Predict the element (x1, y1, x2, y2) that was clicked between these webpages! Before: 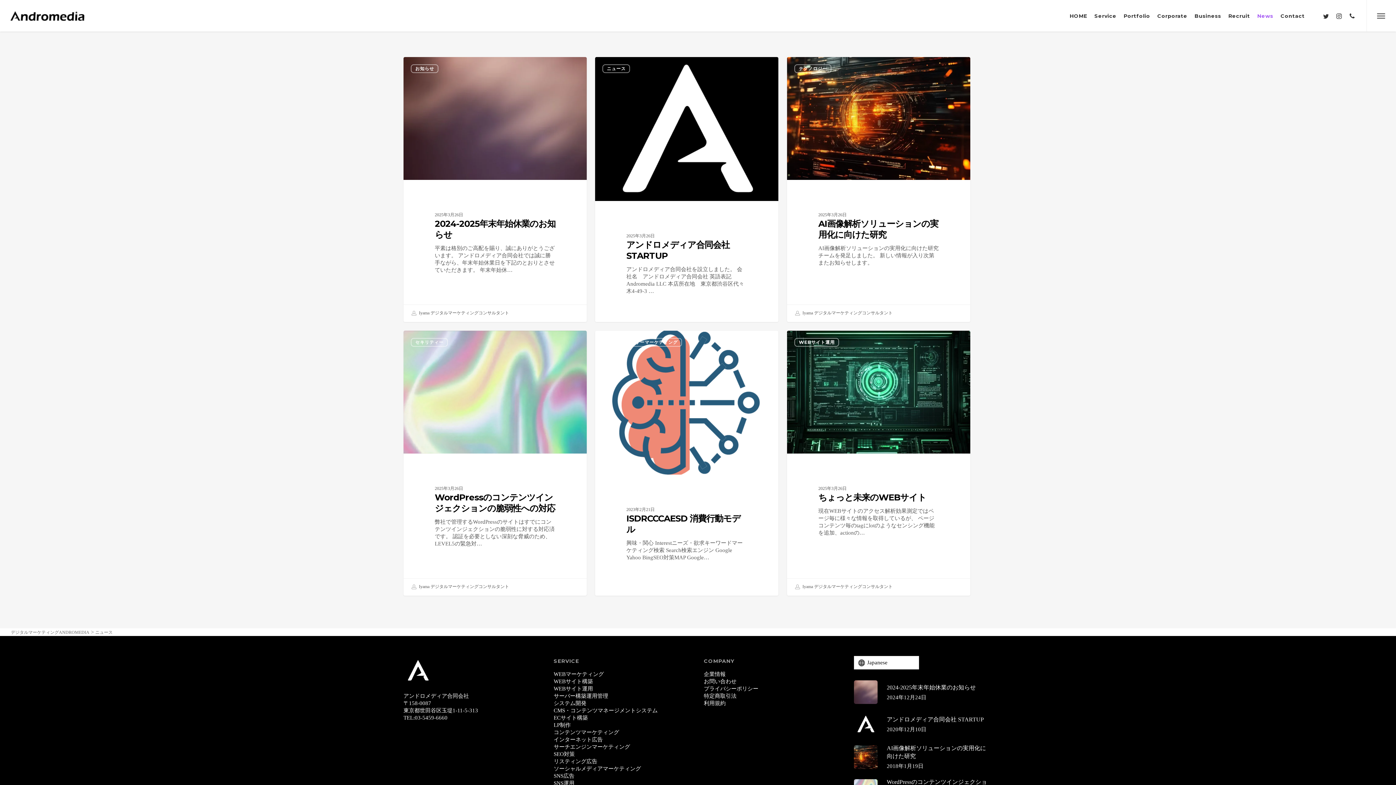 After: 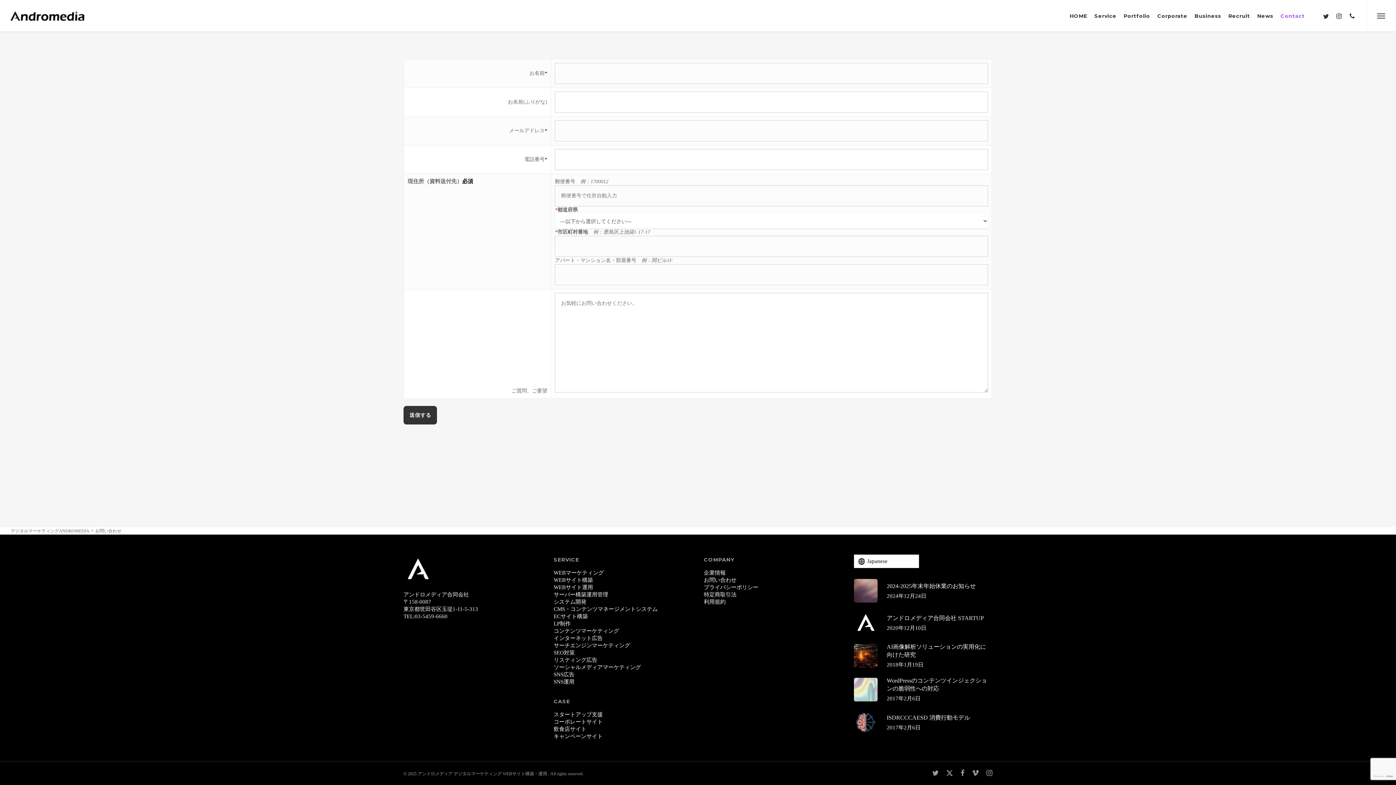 Action: bbox: (1277, 12, 1308, 19) label: Contact